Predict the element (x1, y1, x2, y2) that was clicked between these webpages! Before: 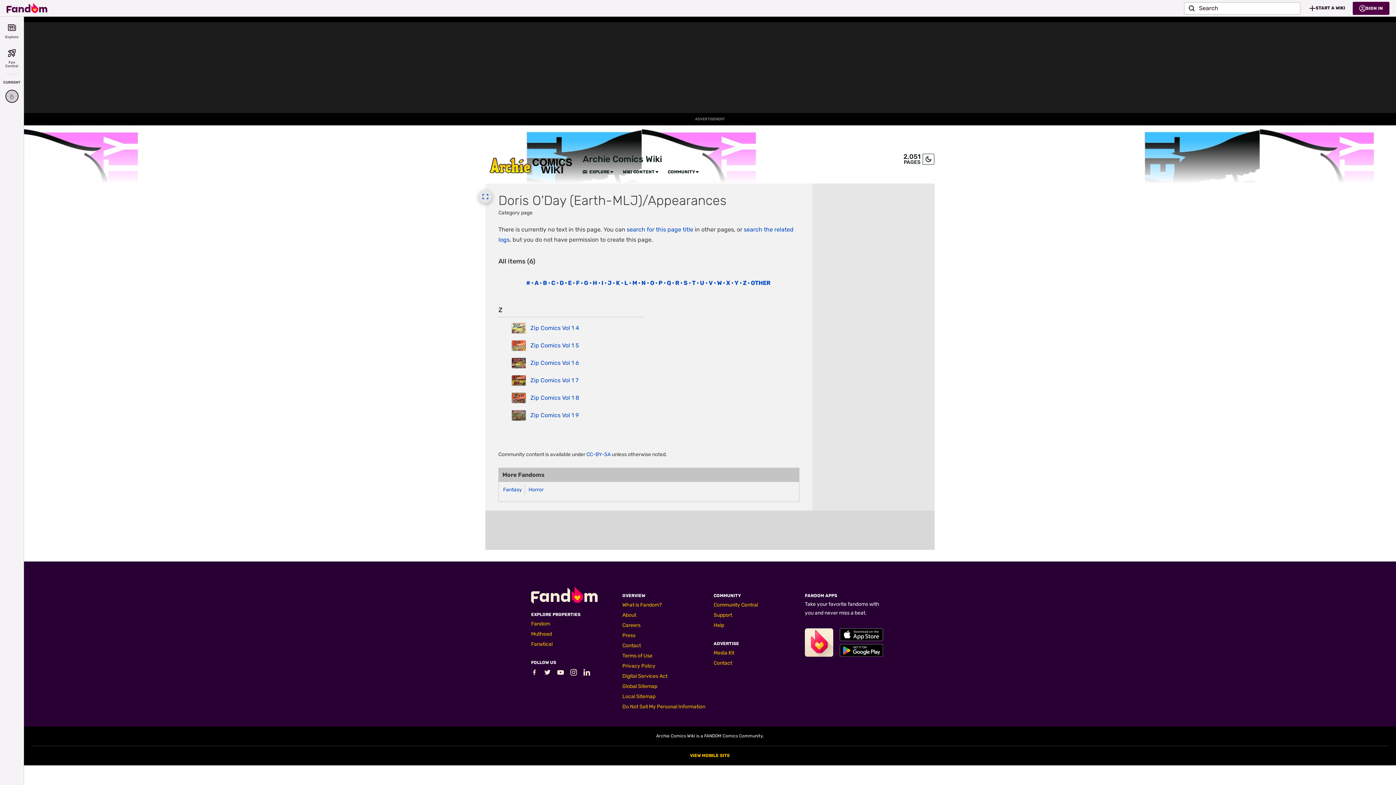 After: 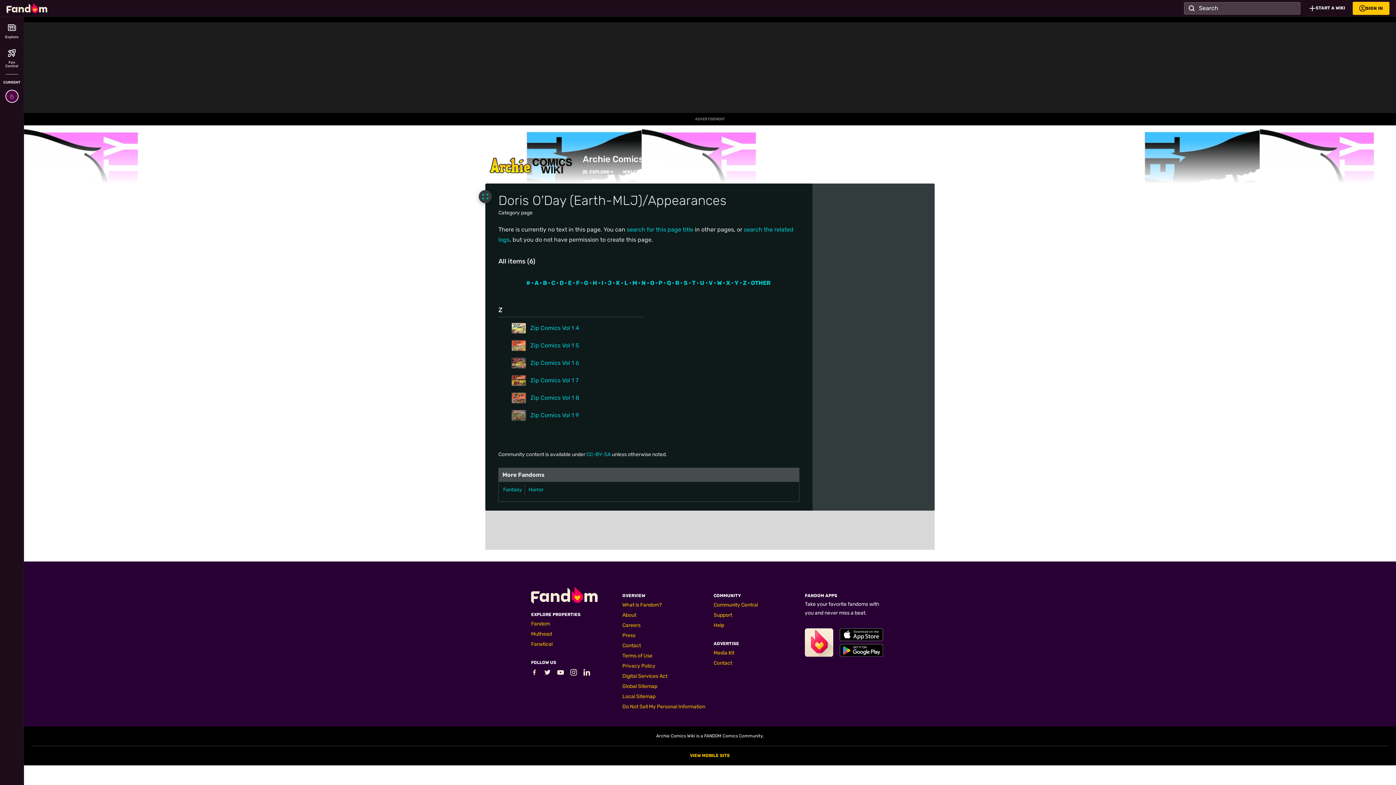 Action: bbox: (922, 153, 934, 164)